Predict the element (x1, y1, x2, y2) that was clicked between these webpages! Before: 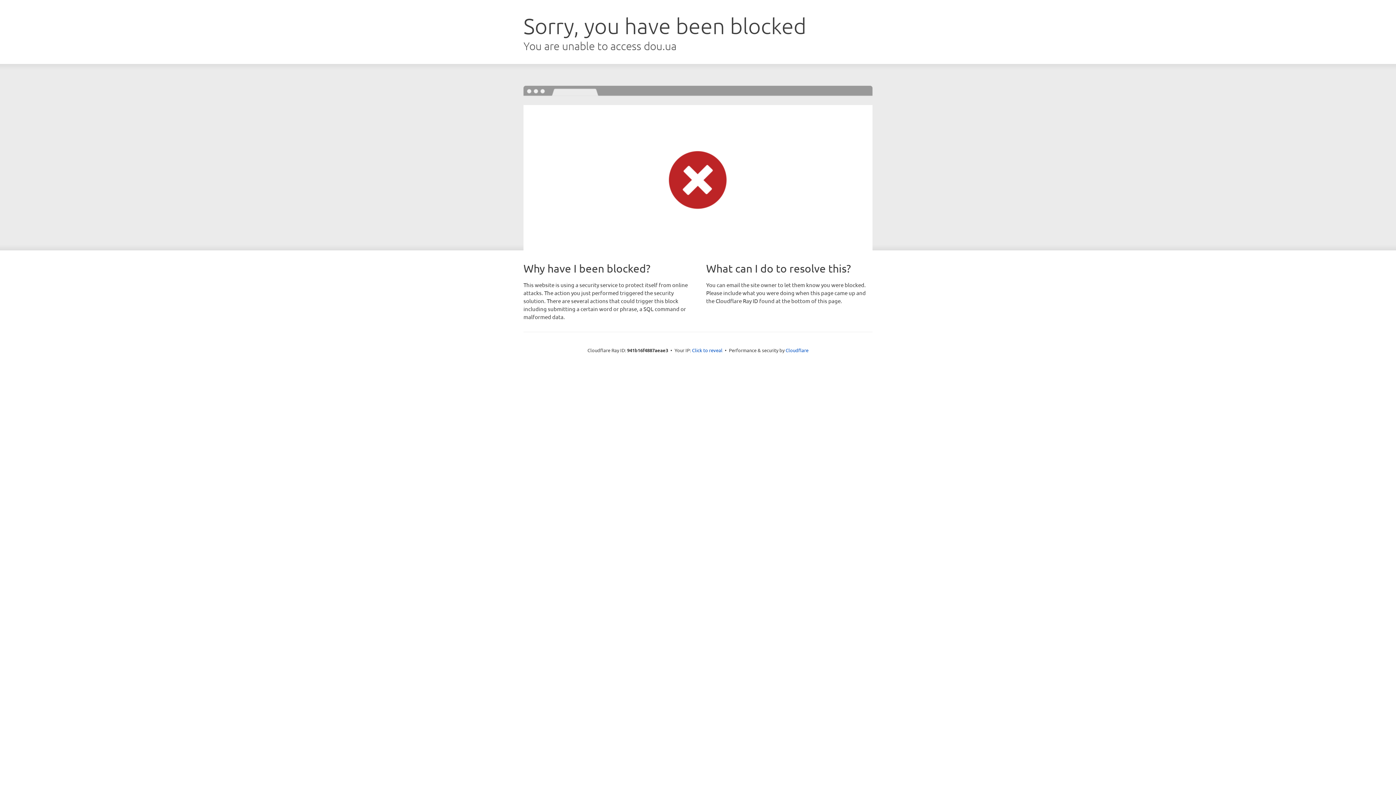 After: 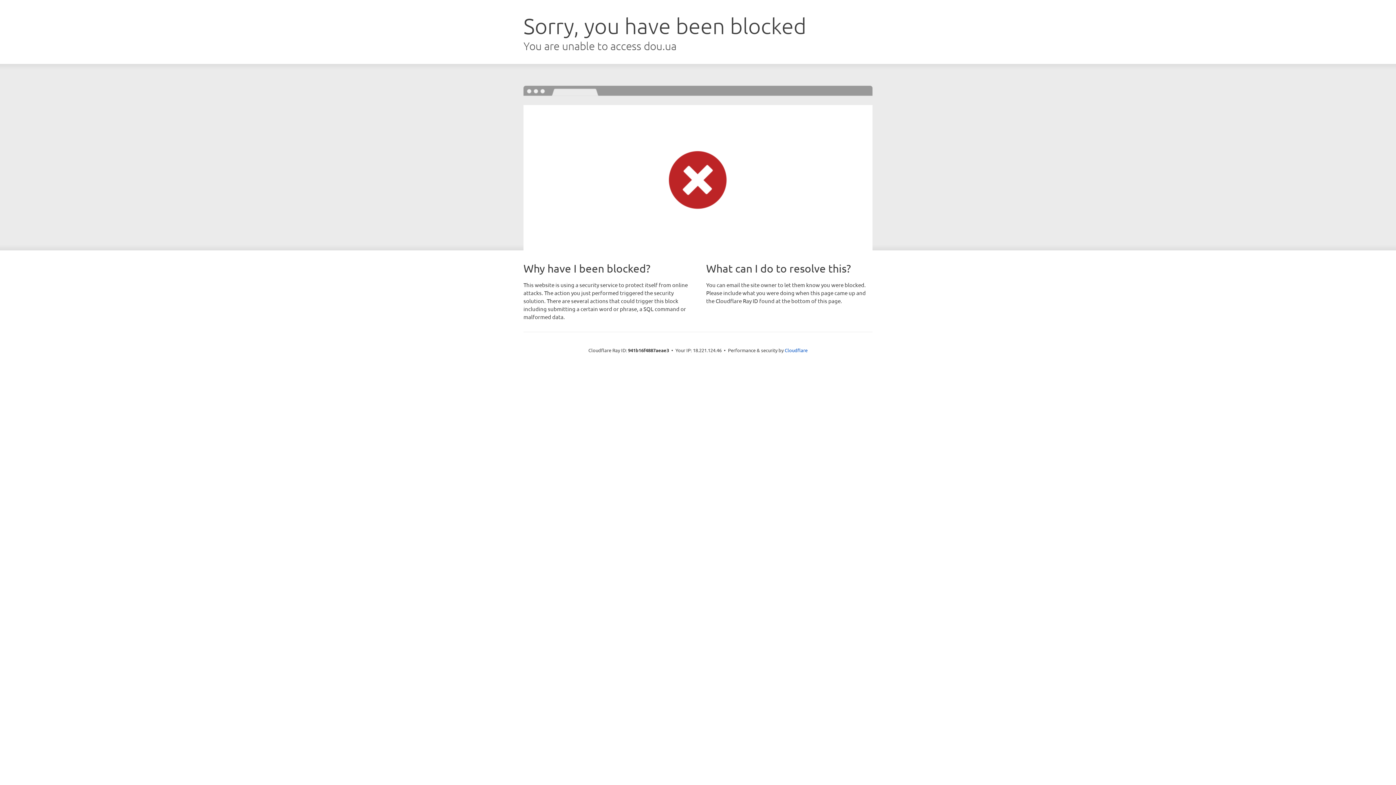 Action: label: Click to reveal bbox: (692, 346, 722, 353)